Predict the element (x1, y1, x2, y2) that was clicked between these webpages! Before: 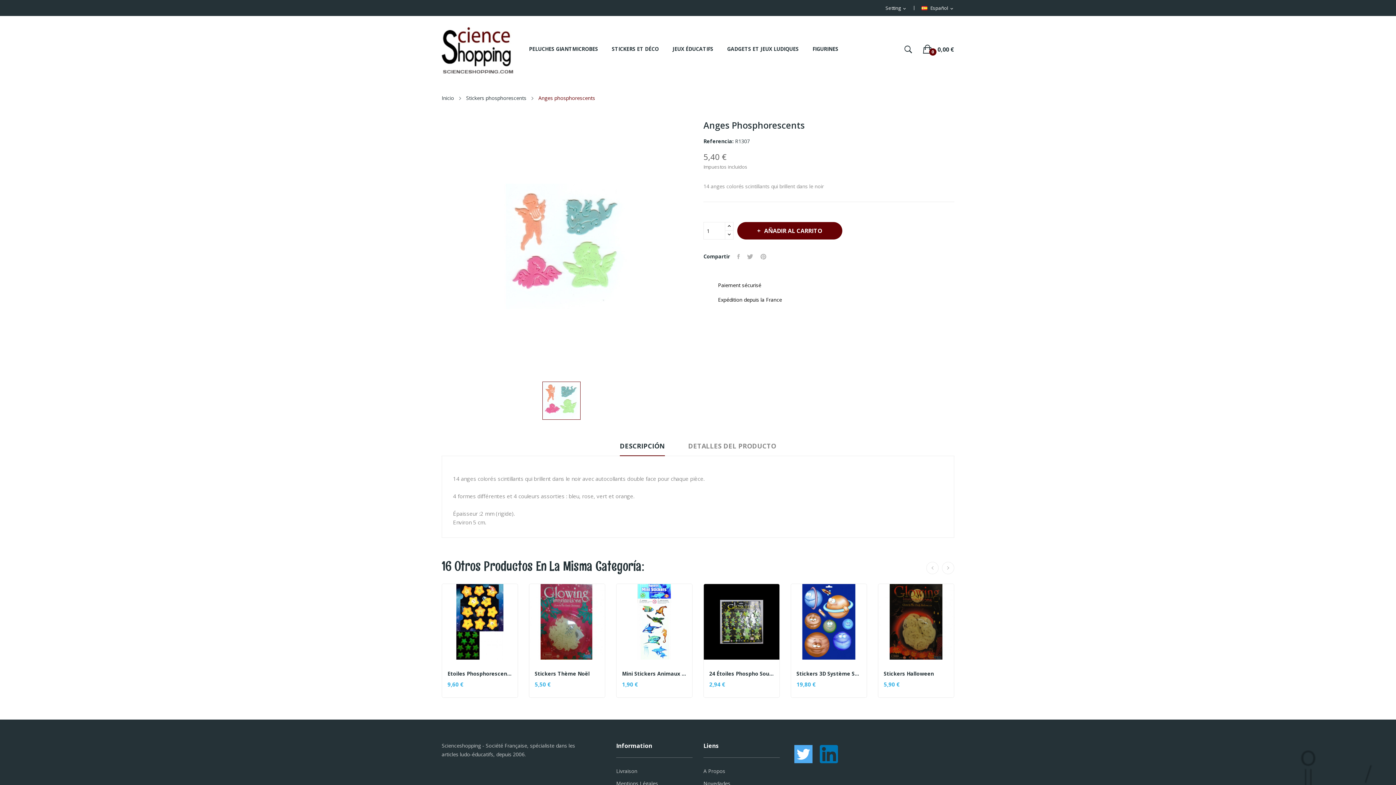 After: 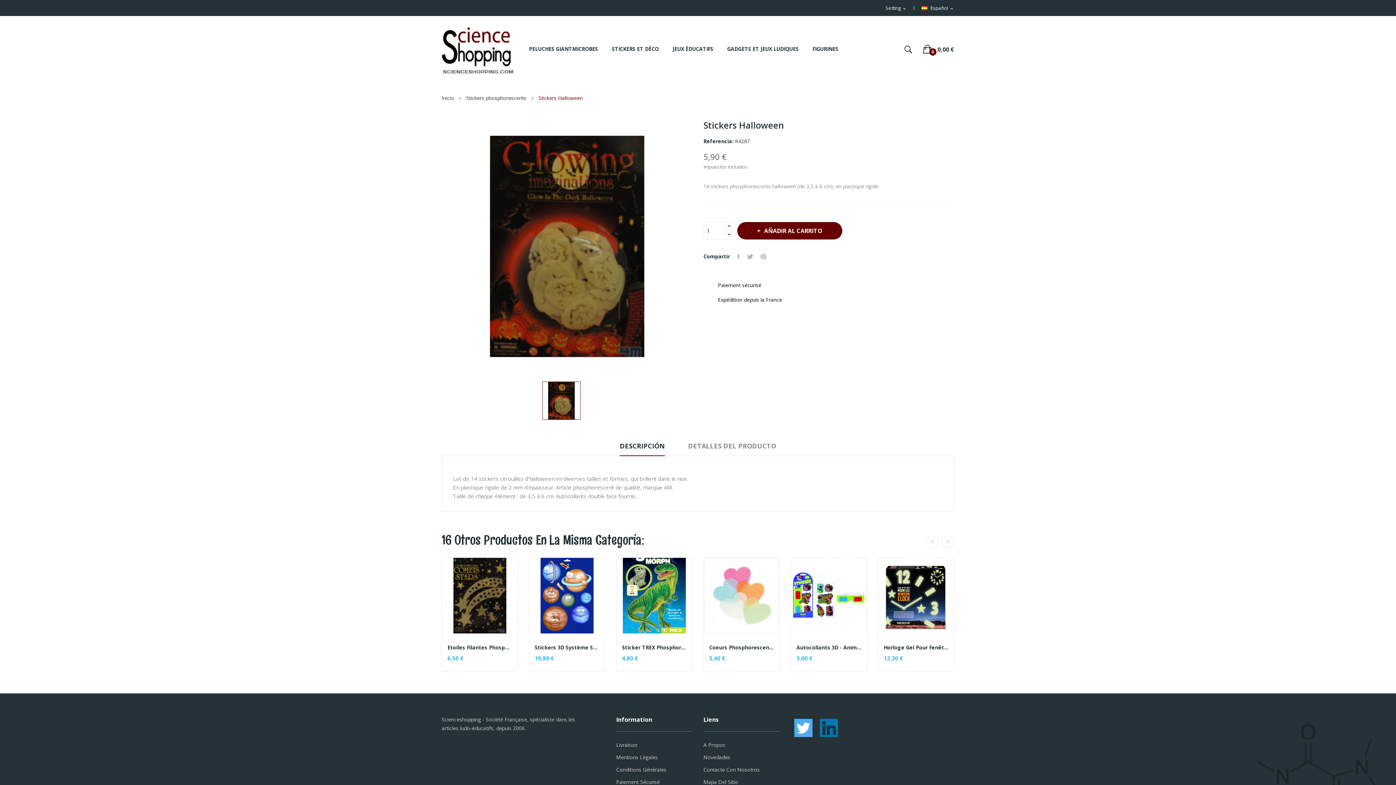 Action: bbox: (878, 584, 954, 660)